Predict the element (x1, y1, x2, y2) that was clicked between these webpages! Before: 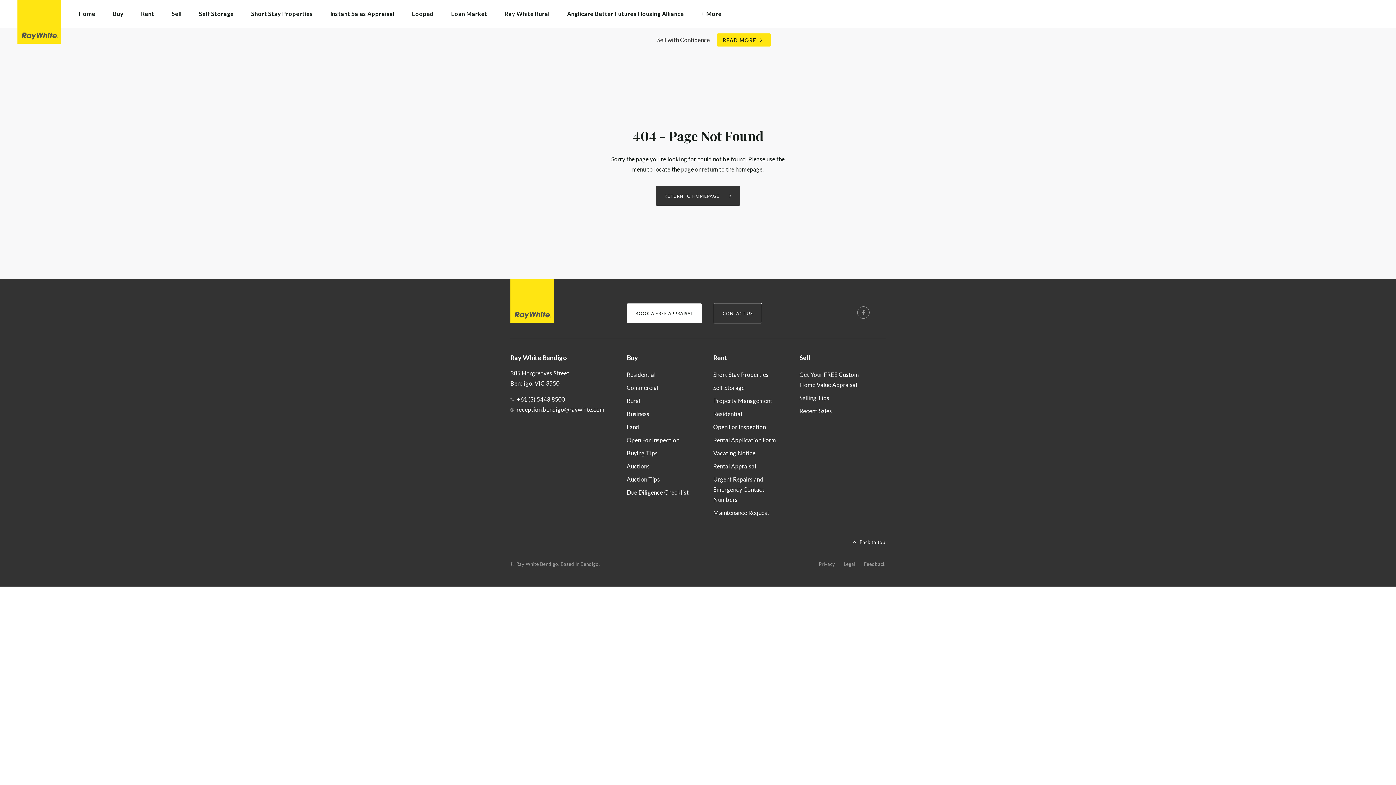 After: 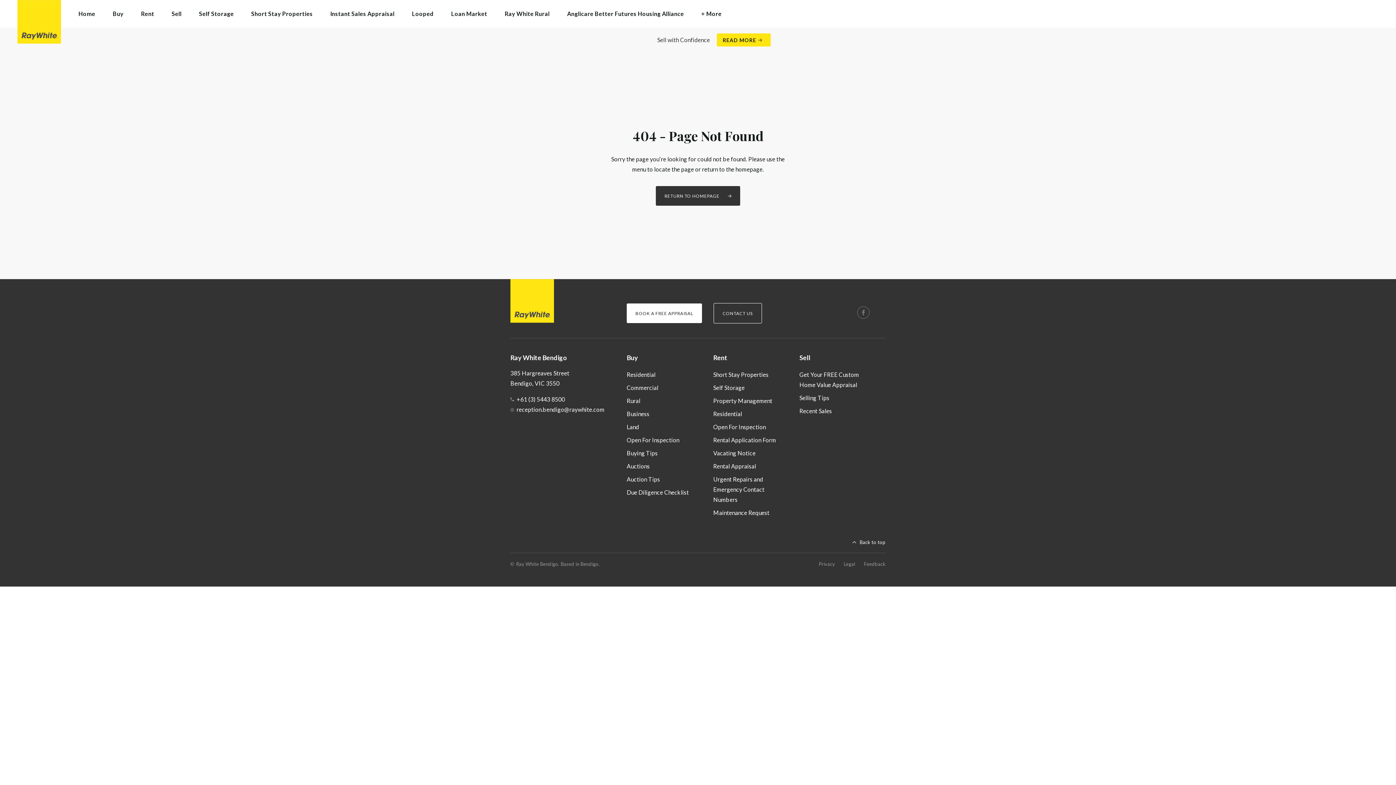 Action: bbox: (857, 306, 869, 318) label: Facebook